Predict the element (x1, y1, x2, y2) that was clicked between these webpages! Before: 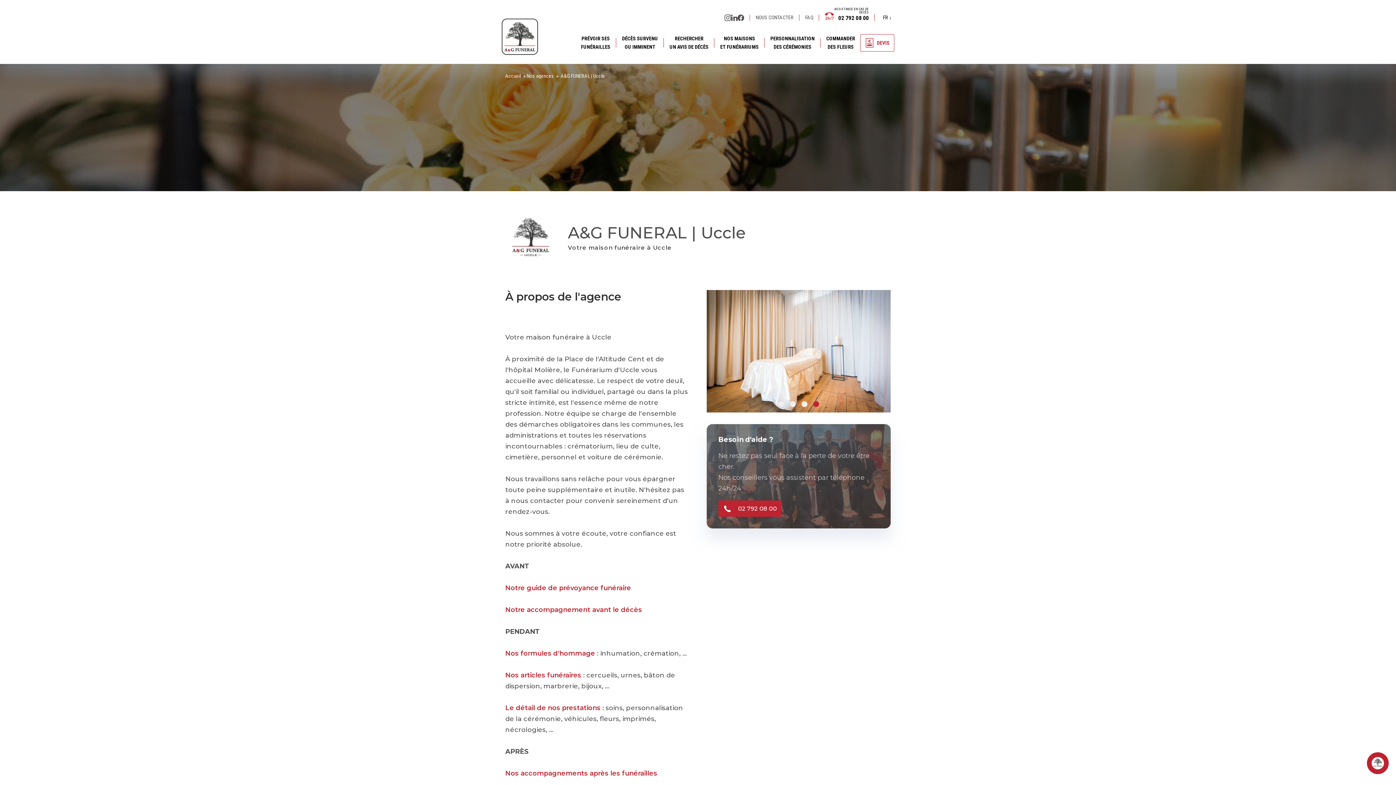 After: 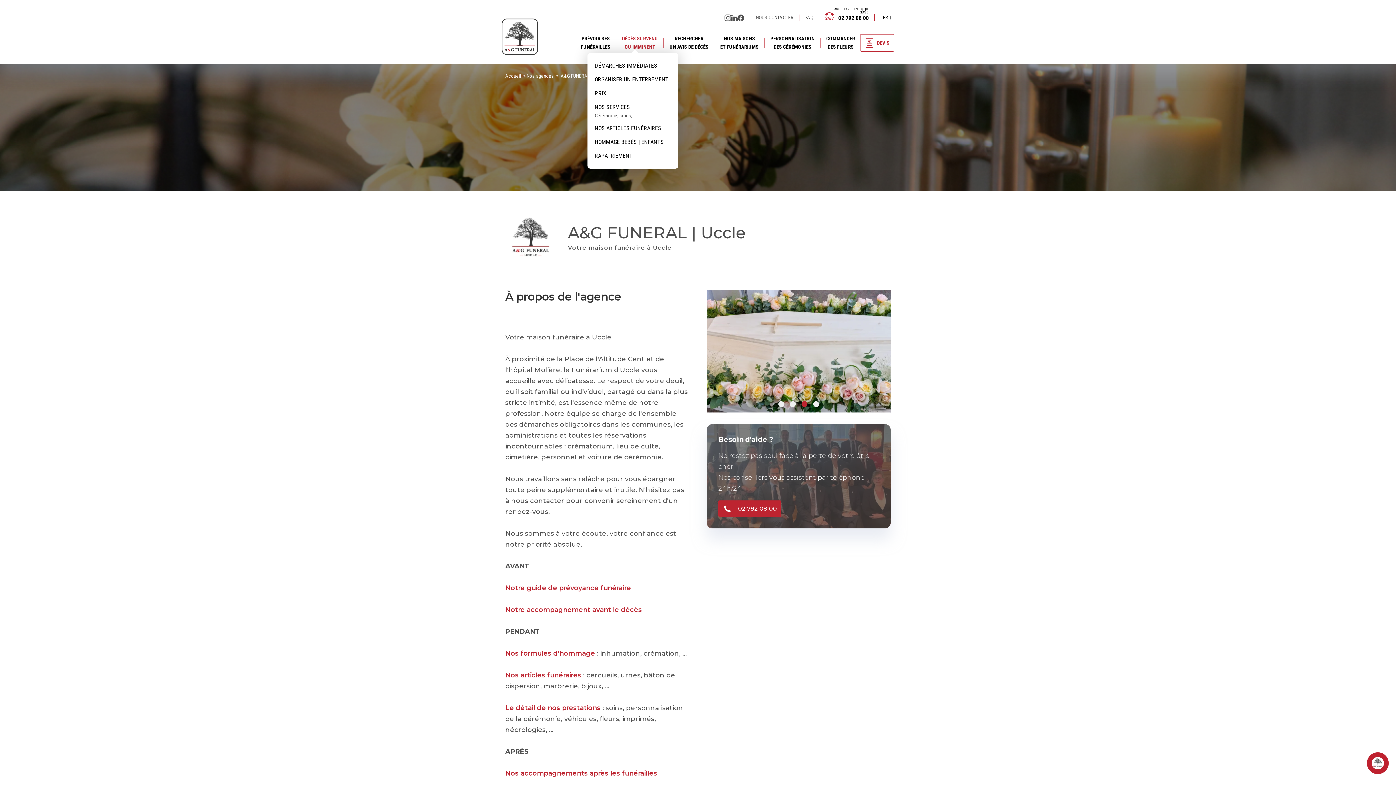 Action: label: DÉCÈS SURVENU
OU IMMINENT bbox: (622, 30, 658, 54)